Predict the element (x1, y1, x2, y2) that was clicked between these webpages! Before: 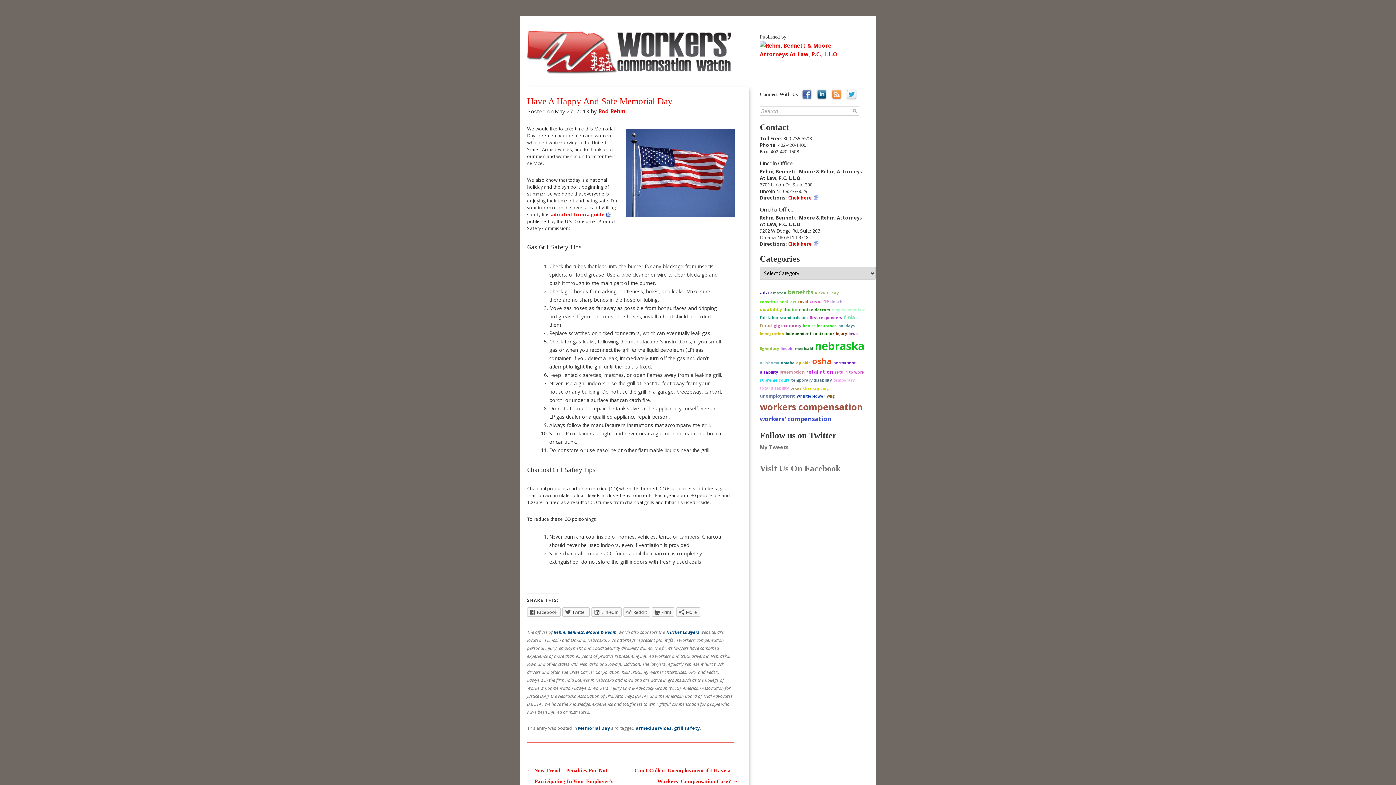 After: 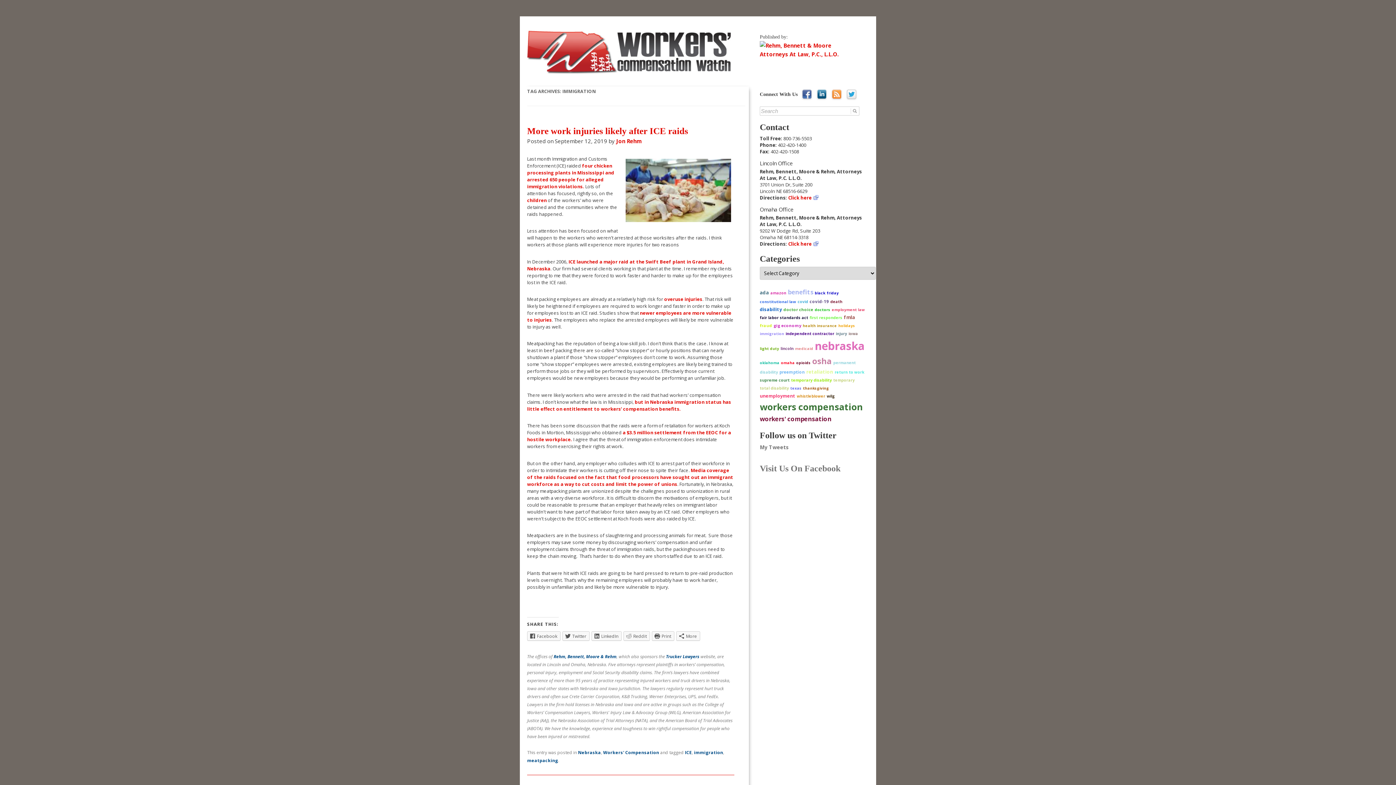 Action: label: immigration bbox: (760, 331, 784, 336)